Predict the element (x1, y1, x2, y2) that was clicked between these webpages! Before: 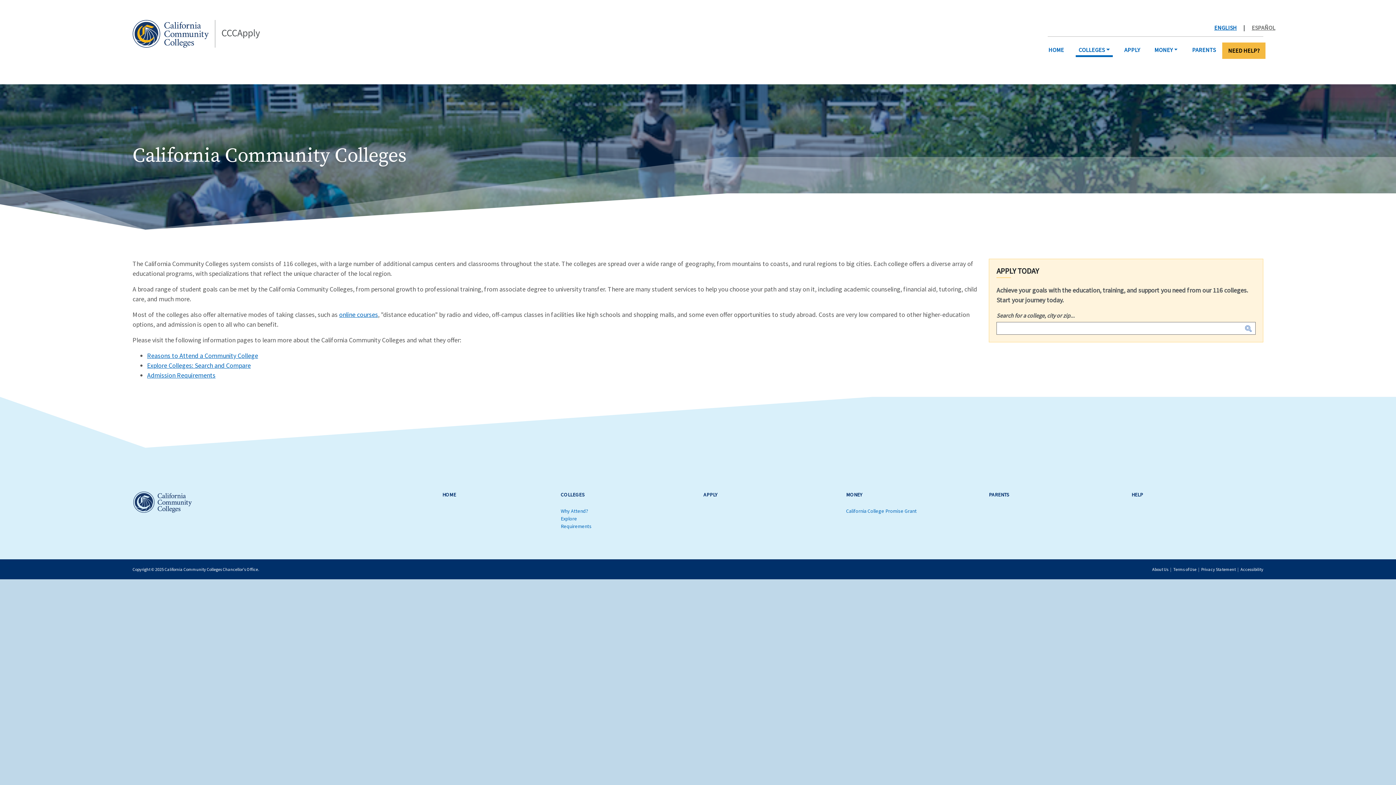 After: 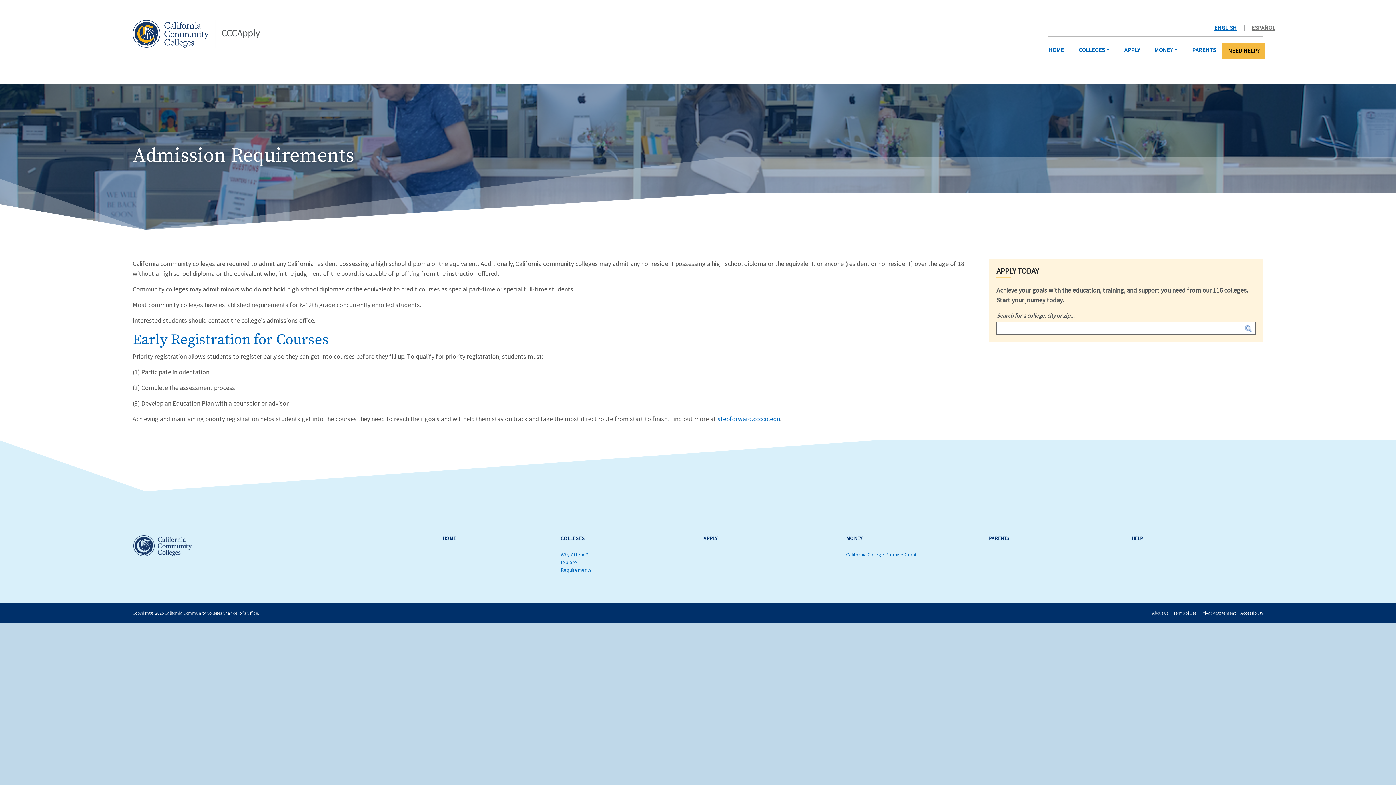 Action: label: Requirements bbox: (560, 523, 591, 529)